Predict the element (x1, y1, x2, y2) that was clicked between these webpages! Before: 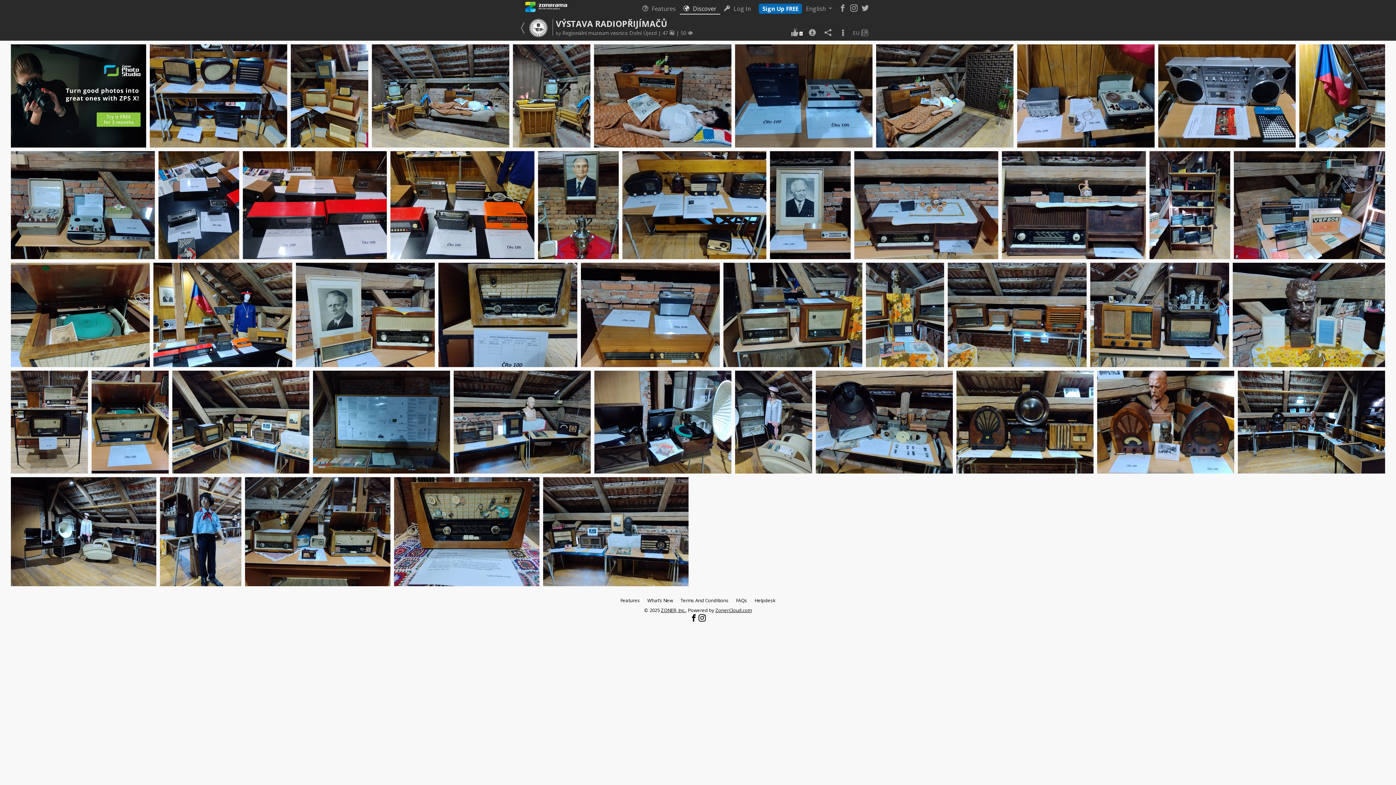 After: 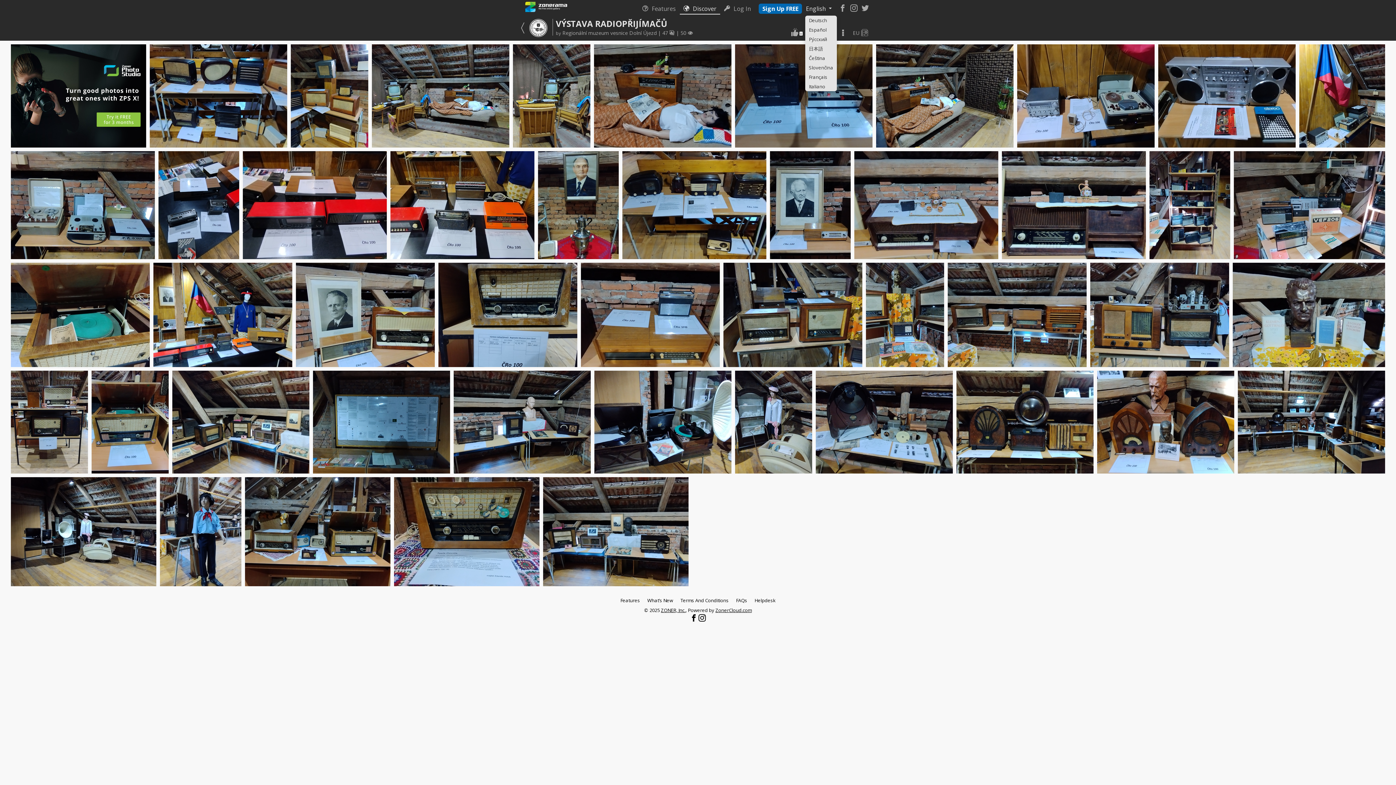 Action: label: English  bbox: (802, 3, 837, 13)